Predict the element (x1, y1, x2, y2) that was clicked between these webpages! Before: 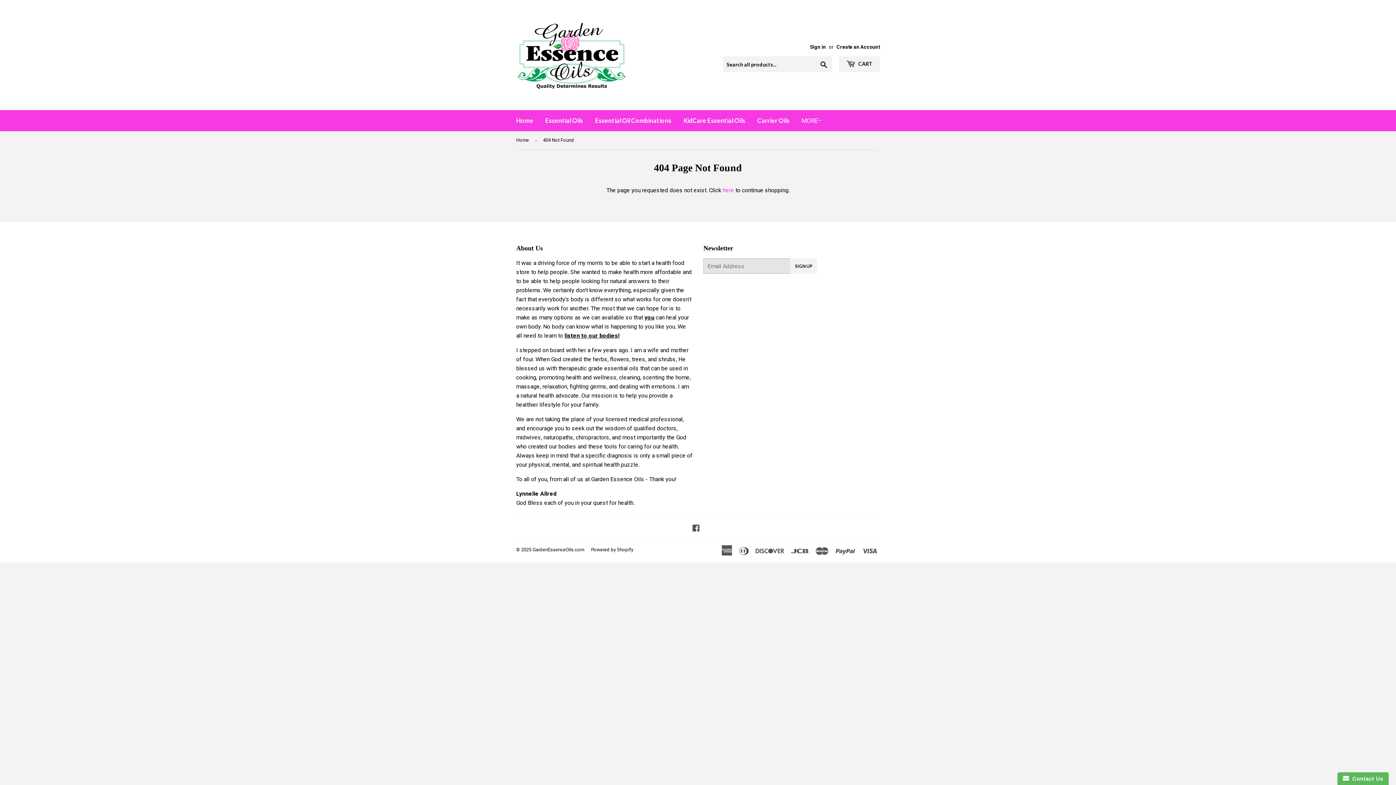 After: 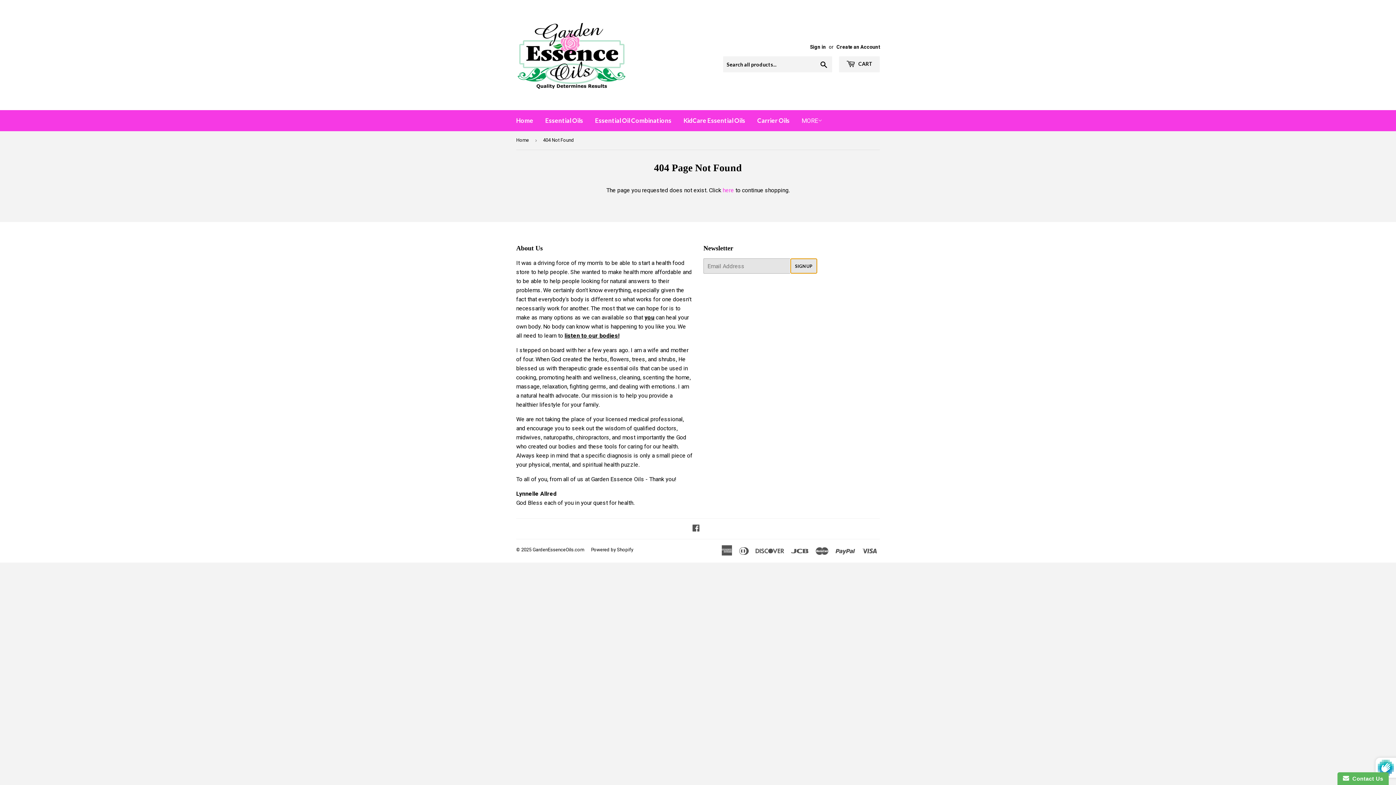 Action: bbox: (790, 258, 817, 273) label: SIGN UP